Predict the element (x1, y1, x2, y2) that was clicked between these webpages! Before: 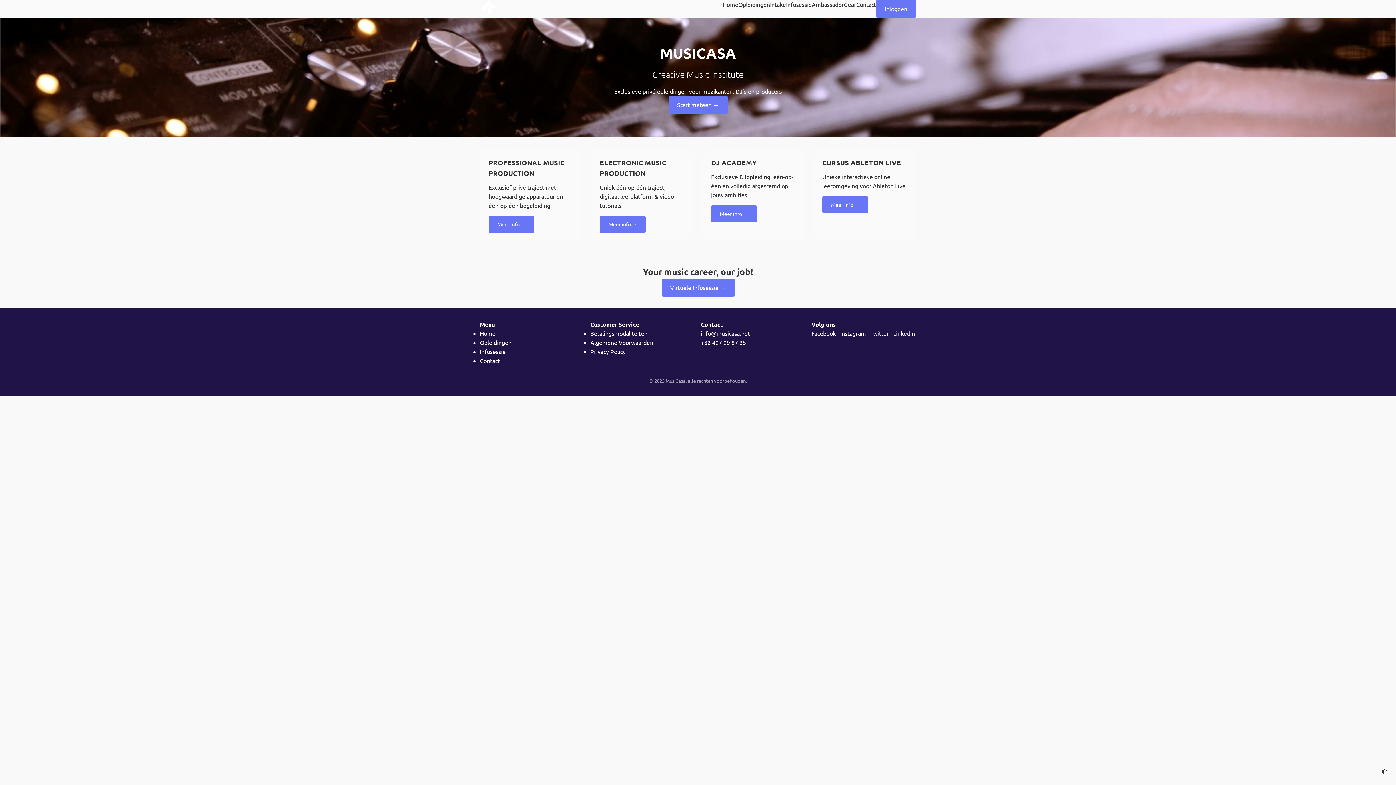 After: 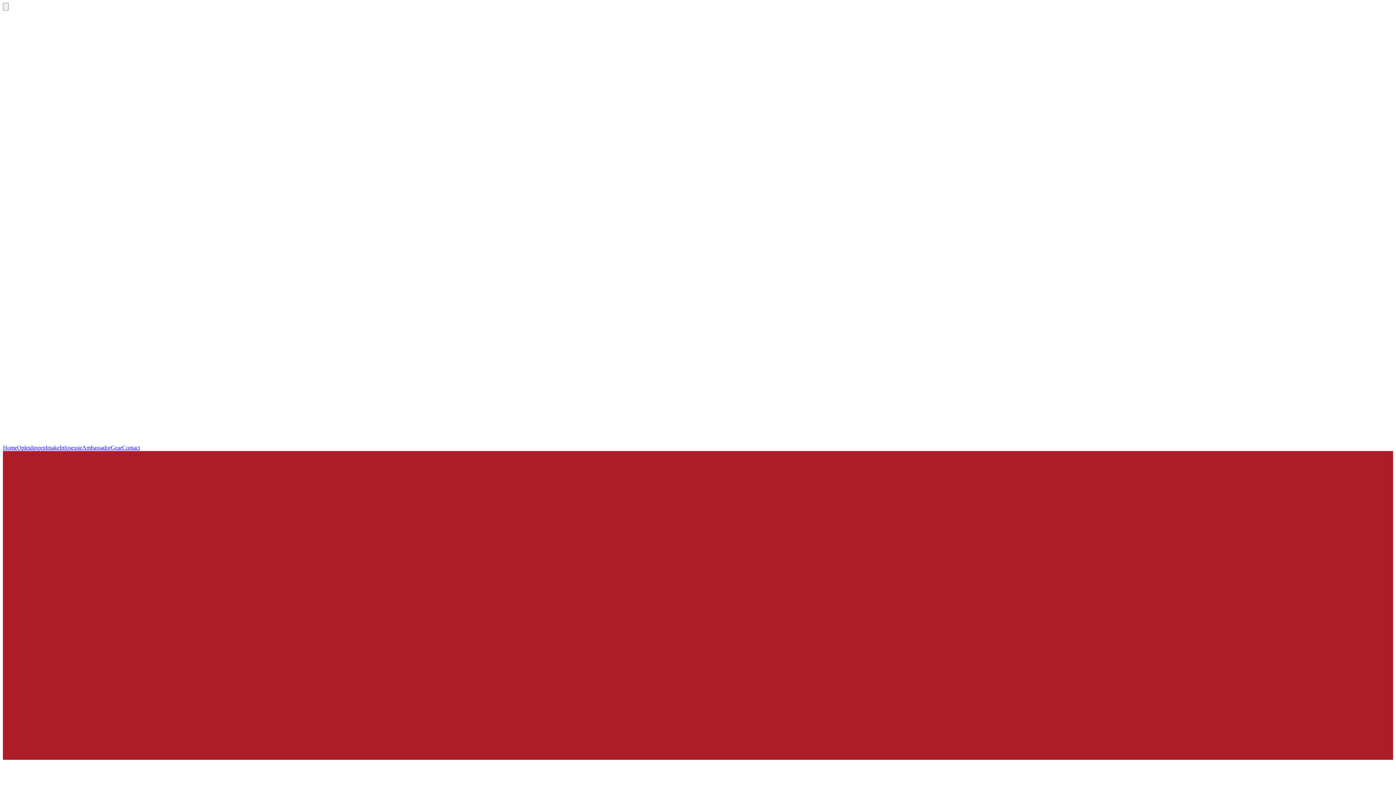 Action: label: Contact bbox: (480, 357, 500, 364)